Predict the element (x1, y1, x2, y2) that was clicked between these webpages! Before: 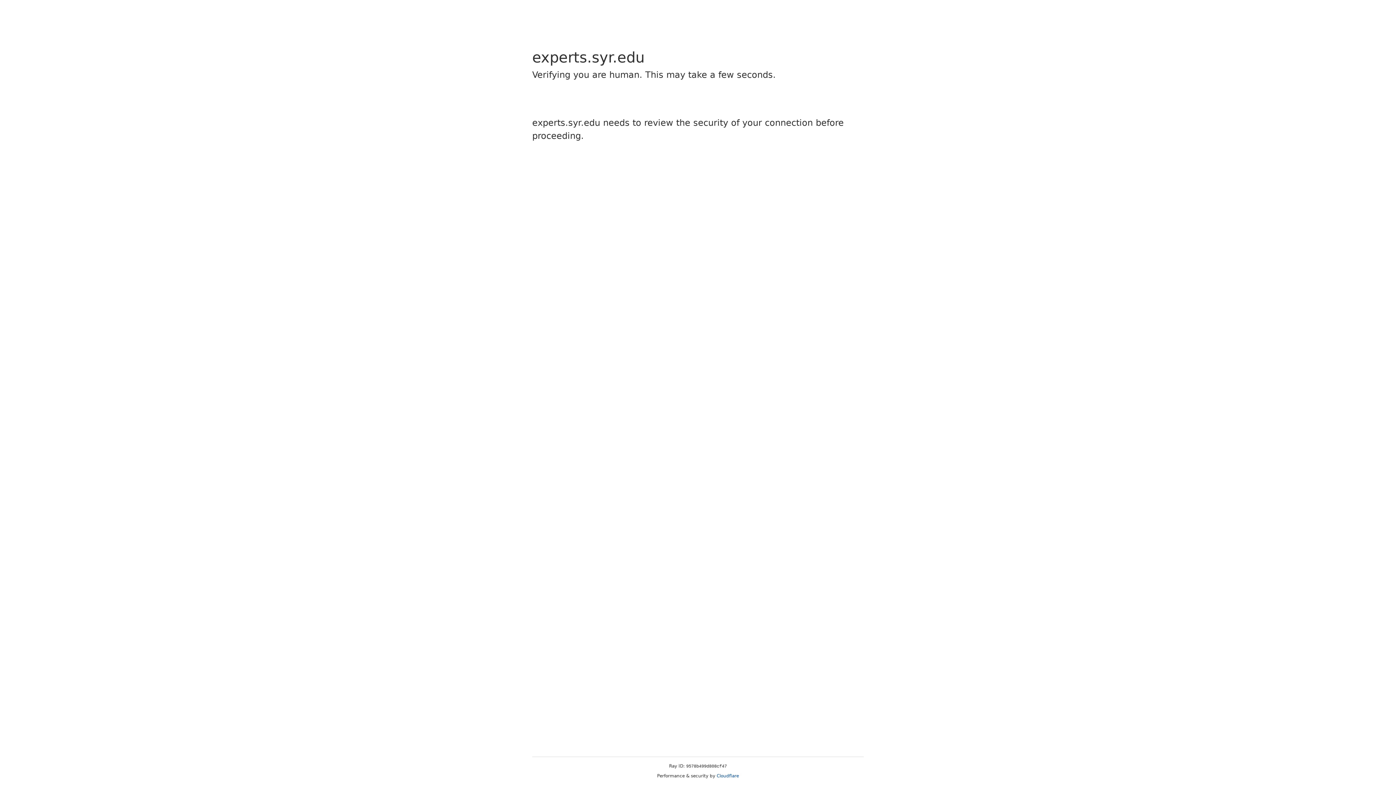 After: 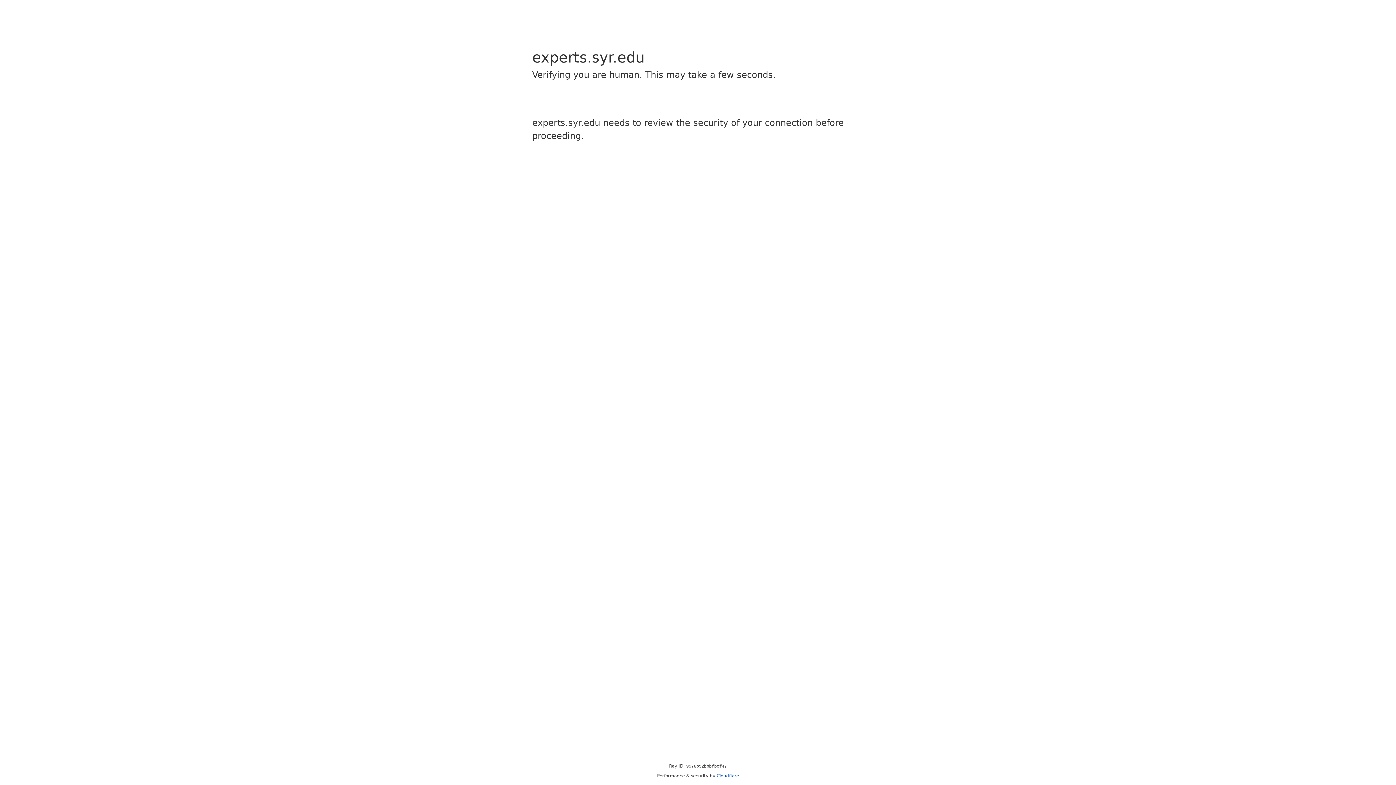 Action: label: Cloudflare bbox: (716, 773, 739, 778)